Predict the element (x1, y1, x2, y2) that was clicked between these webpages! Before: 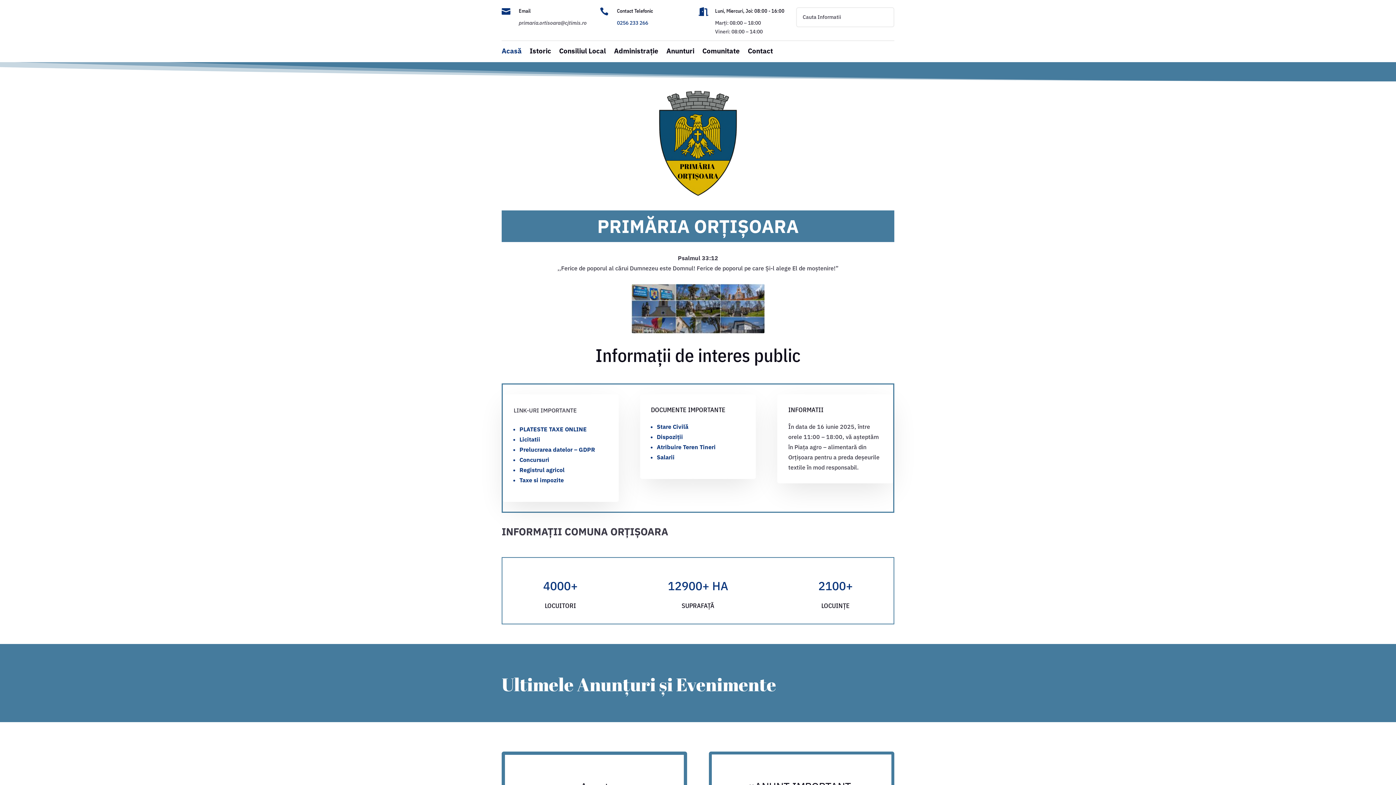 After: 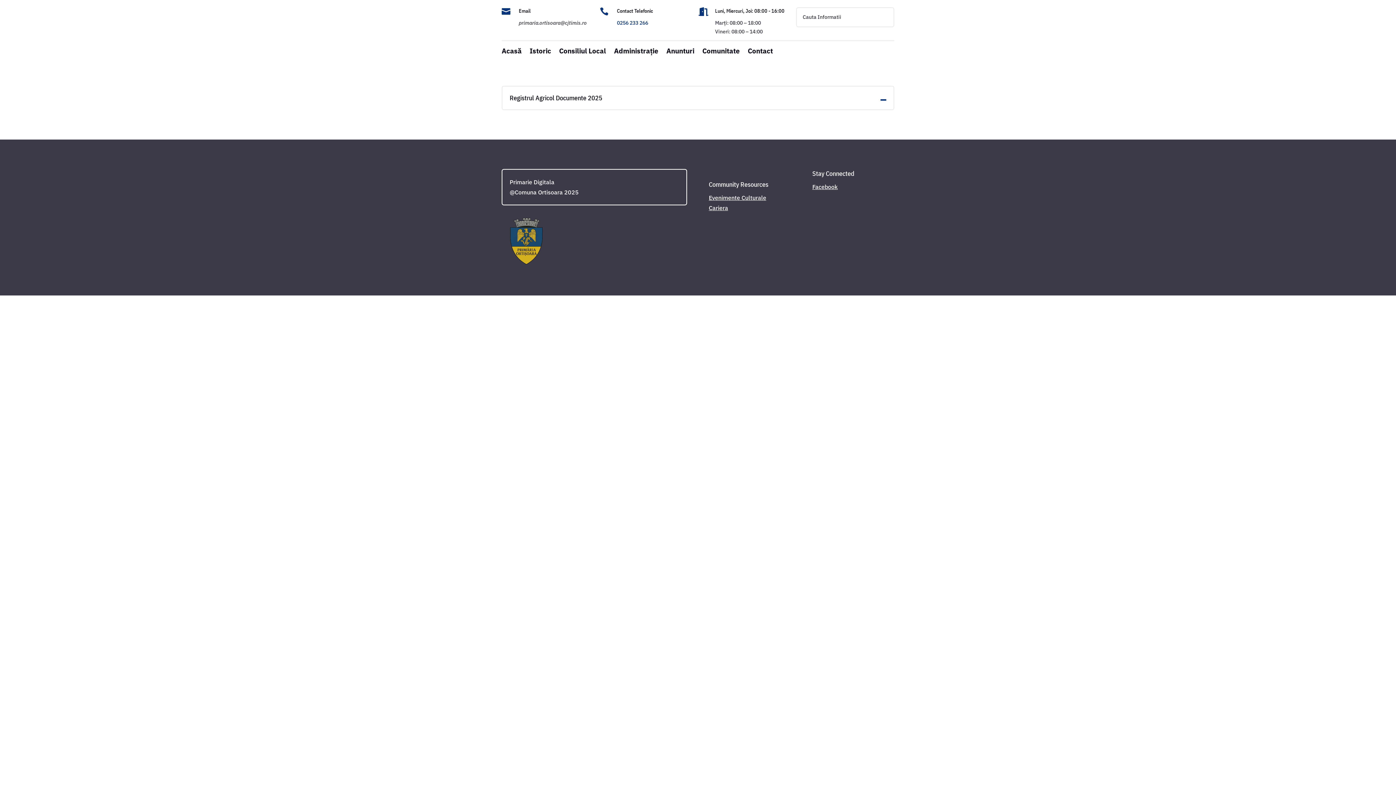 Action: bbox: (519, 466, 564, 473) label: Registrul agricol